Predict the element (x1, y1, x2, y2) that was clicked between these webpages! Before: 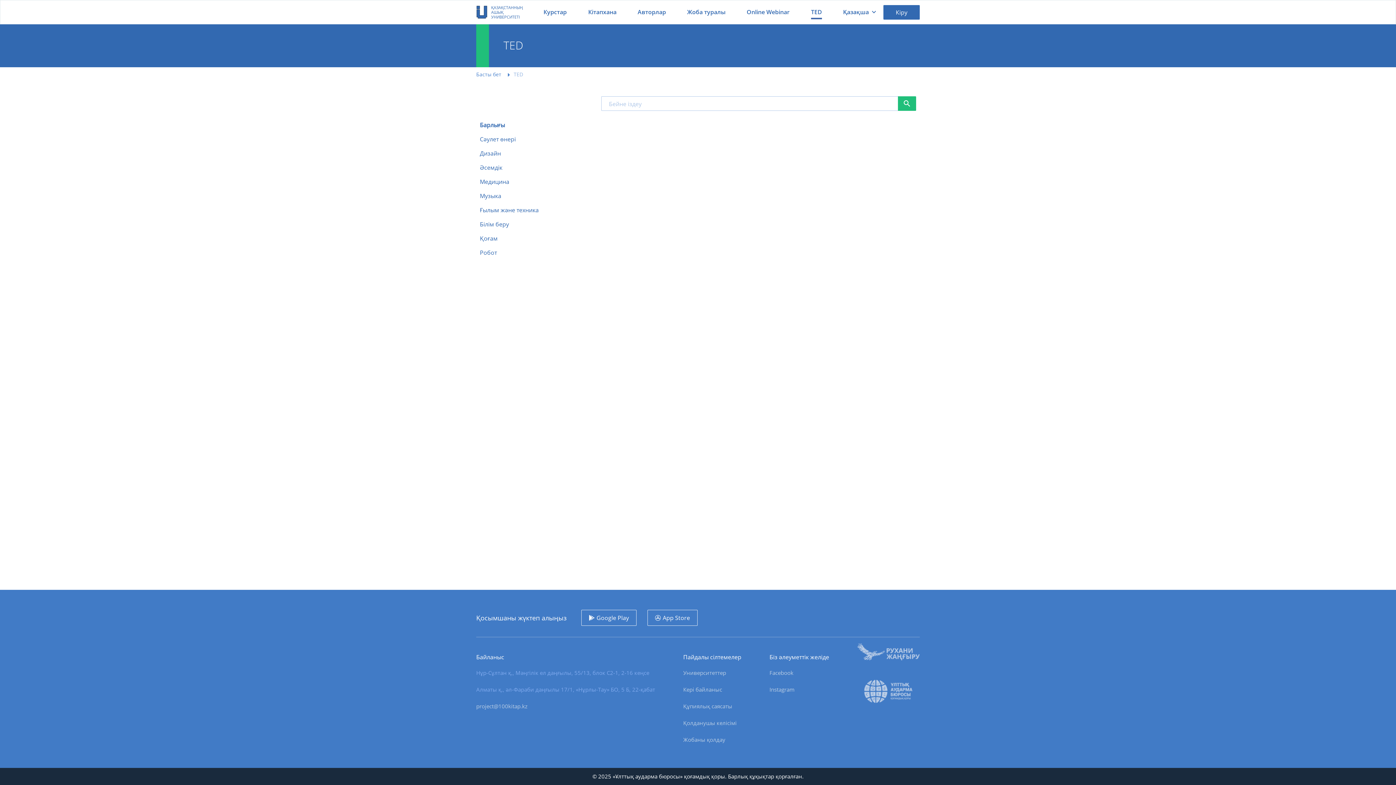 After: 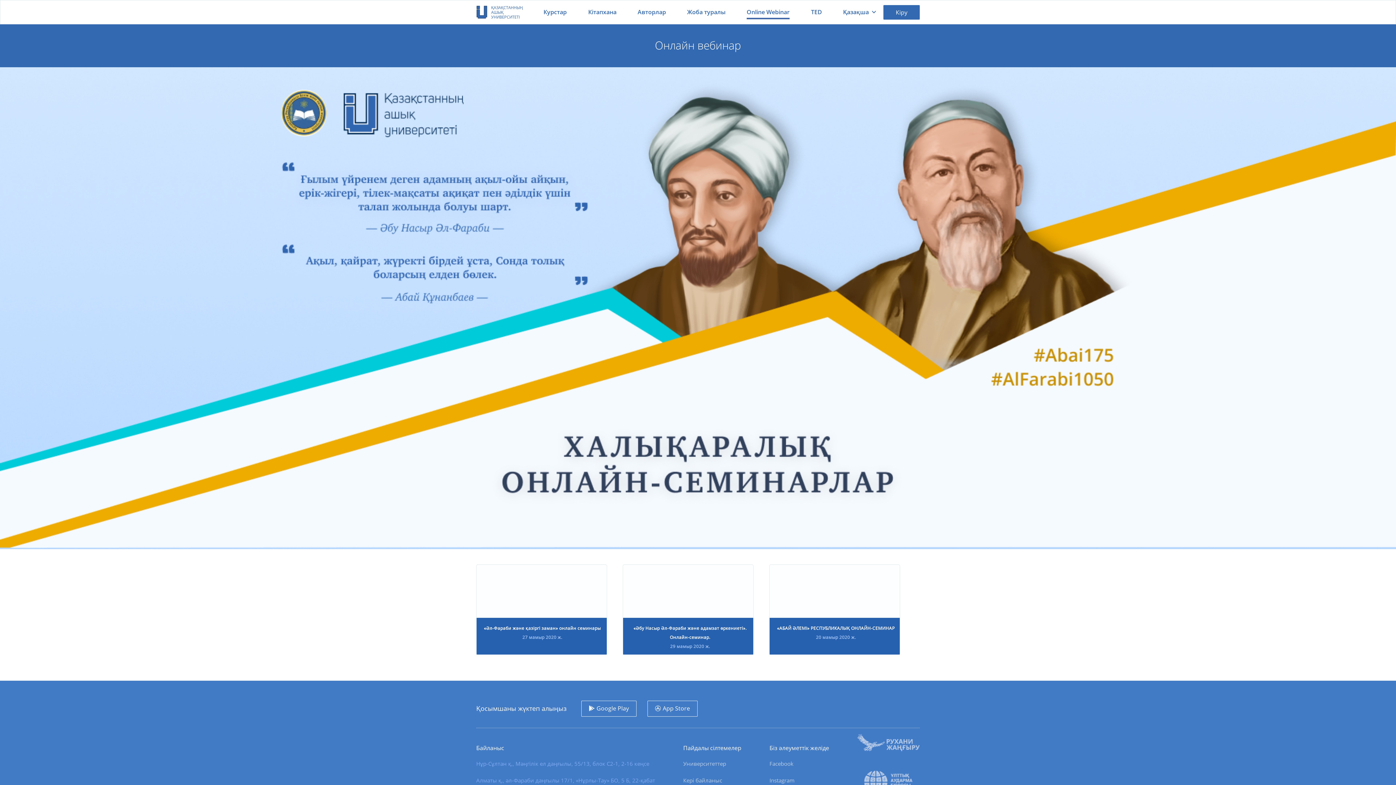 Action: label: Online Webinar bbox: (747, 8, 789, 16)